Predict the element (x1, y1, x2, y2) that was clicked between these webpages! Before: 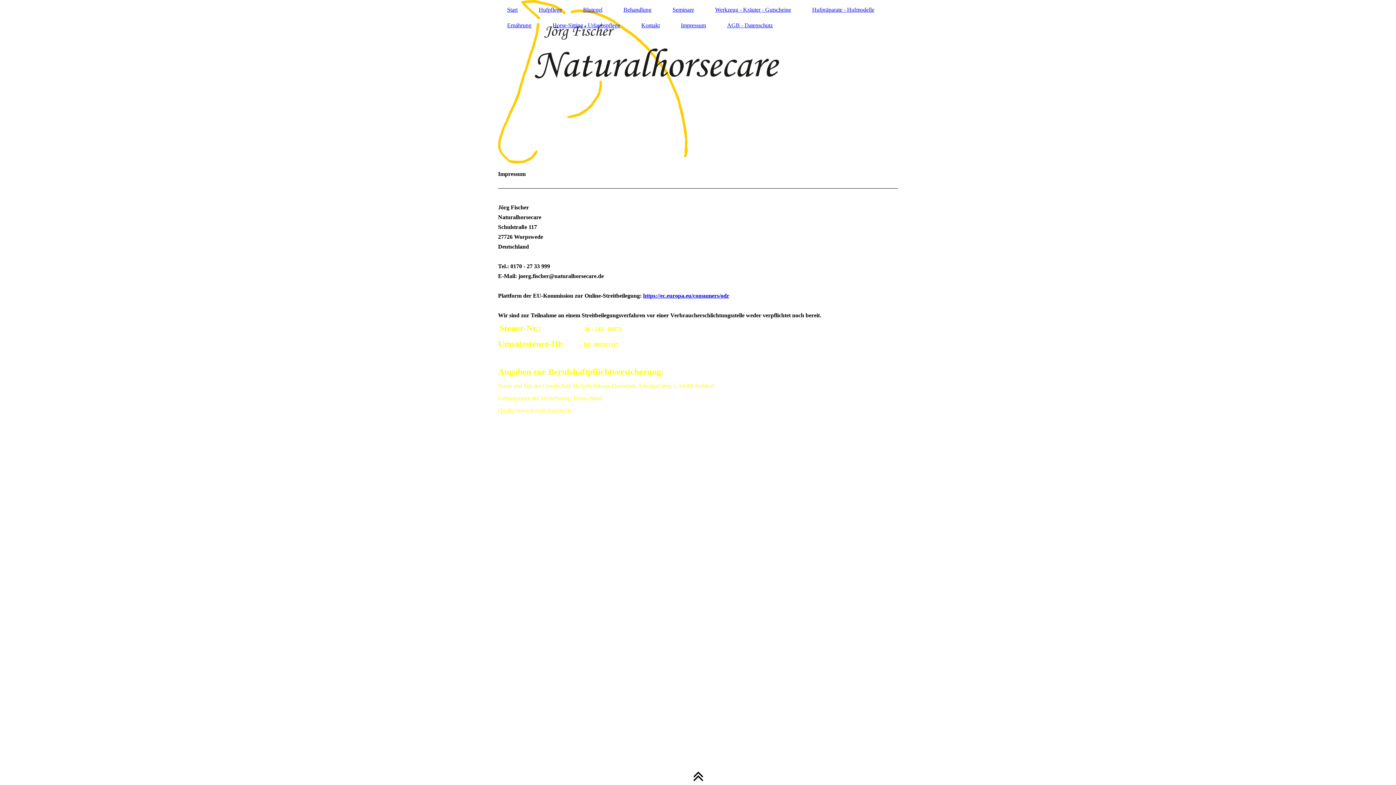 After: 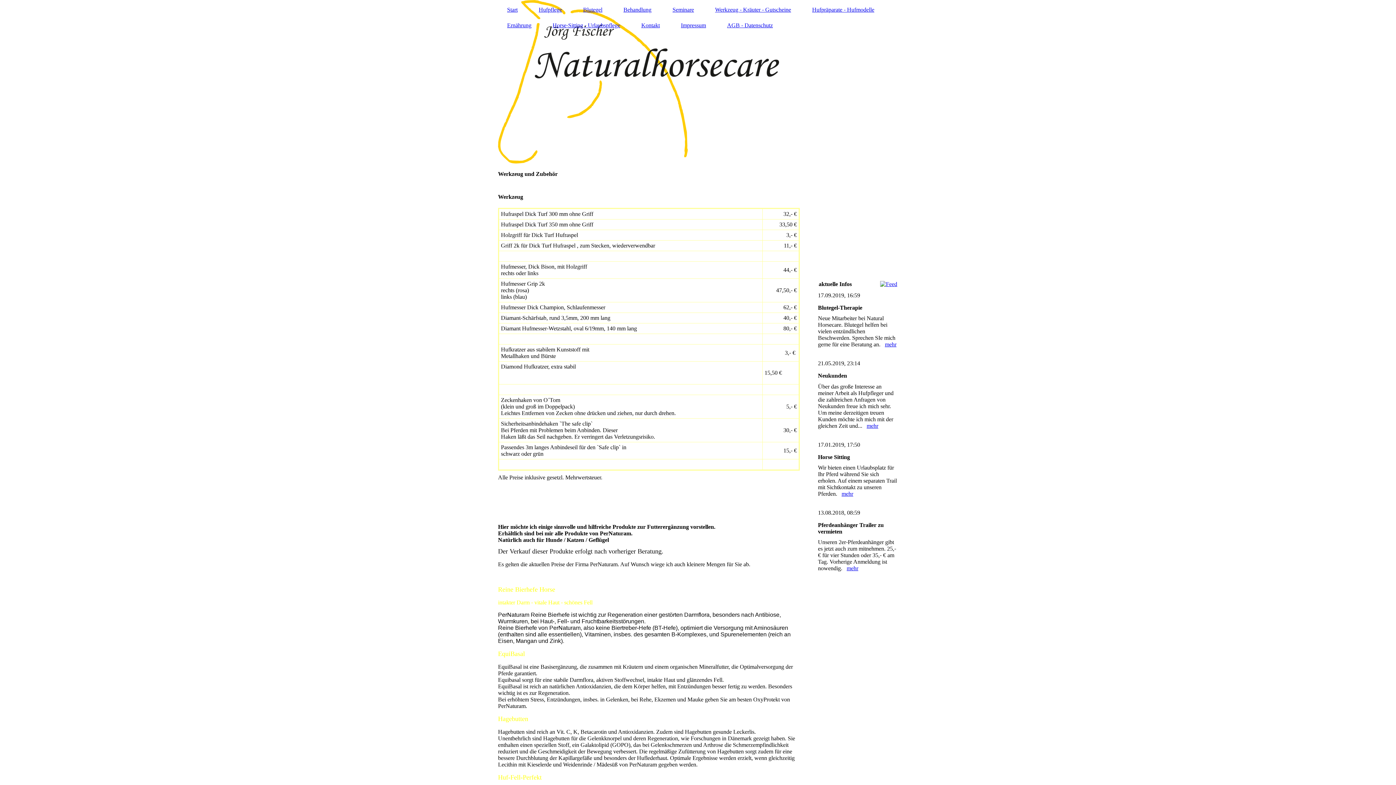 Action: bbox: (706, 5, 800, 14) label: Werkzeug - Kräuter - Gutscheine